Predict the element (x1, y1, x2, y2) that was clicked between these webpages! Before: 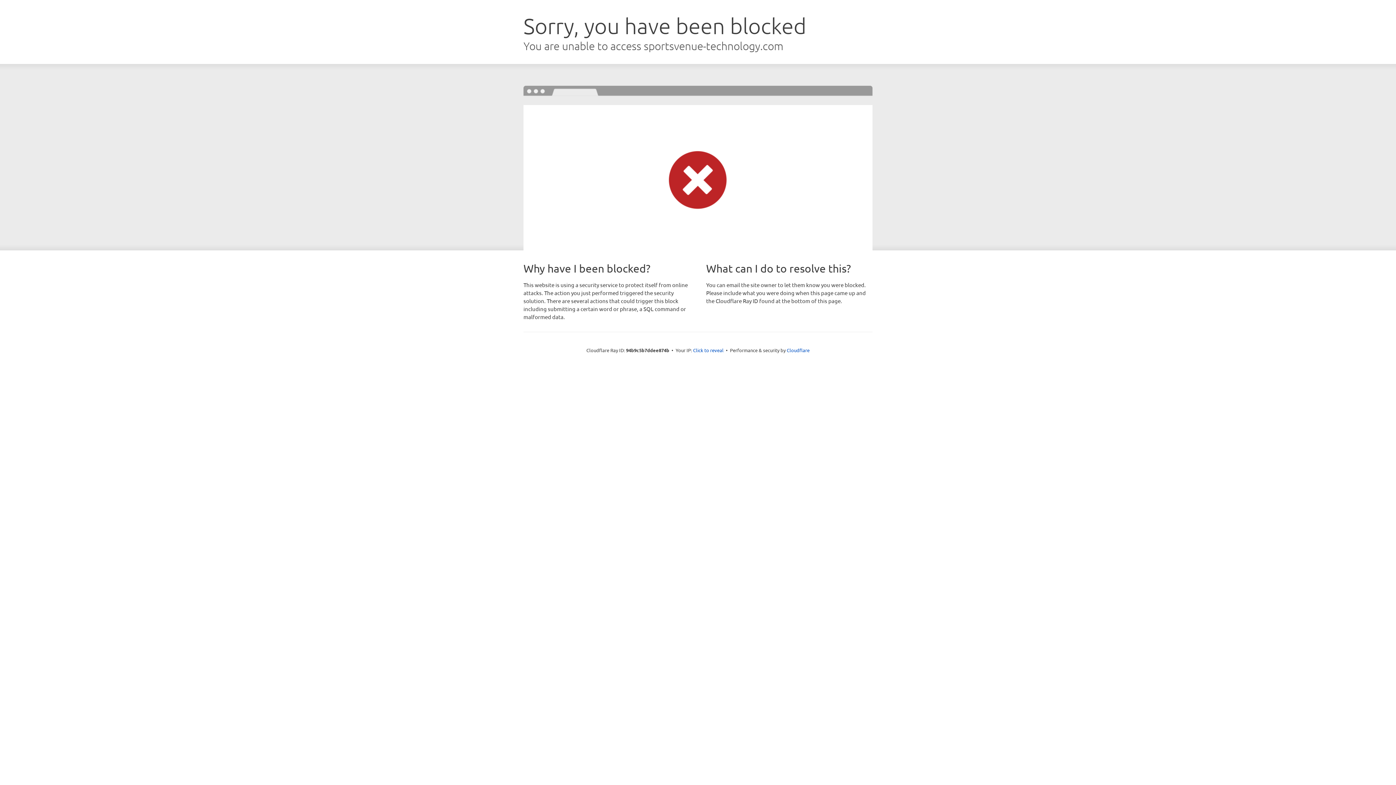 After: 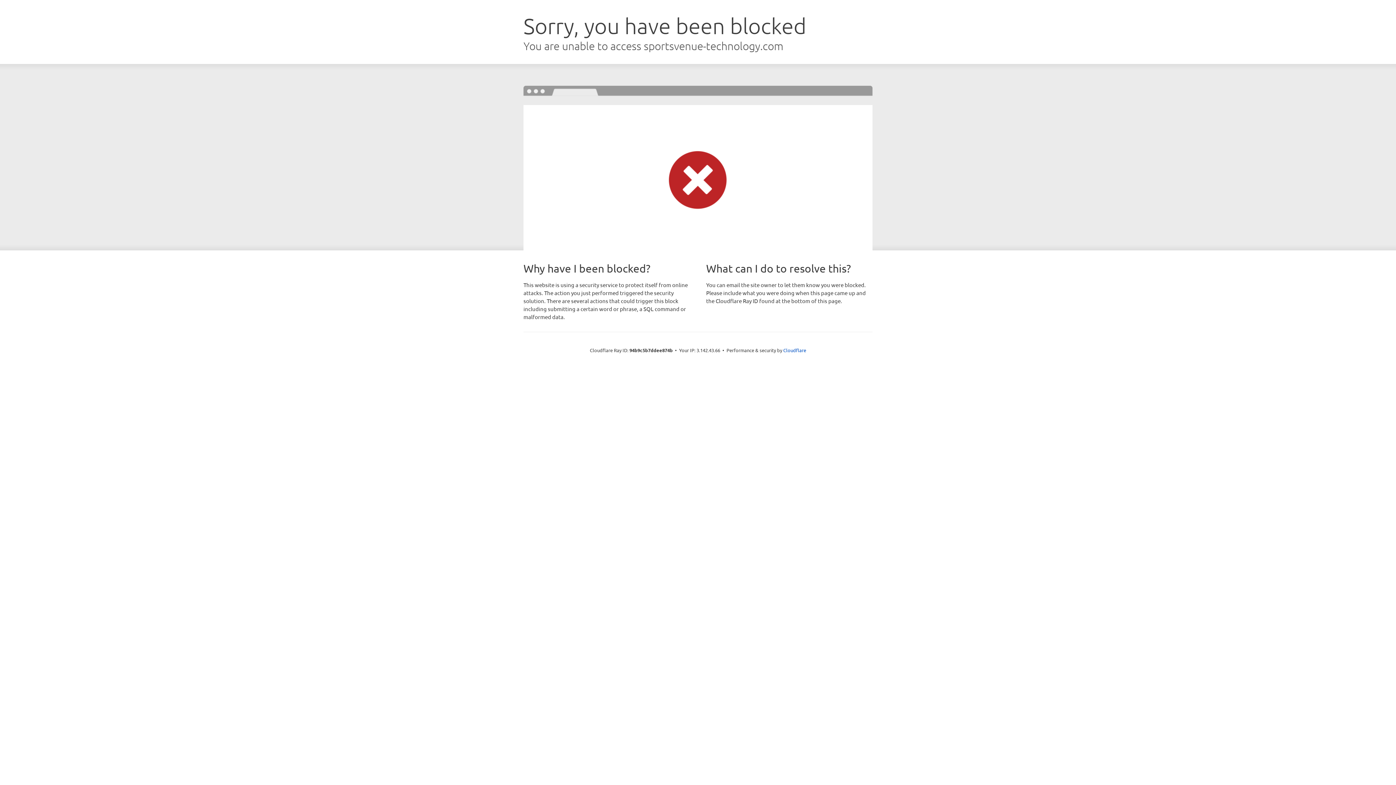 Action: bbox: (693, 346, 723, 353) label: Click to reveal